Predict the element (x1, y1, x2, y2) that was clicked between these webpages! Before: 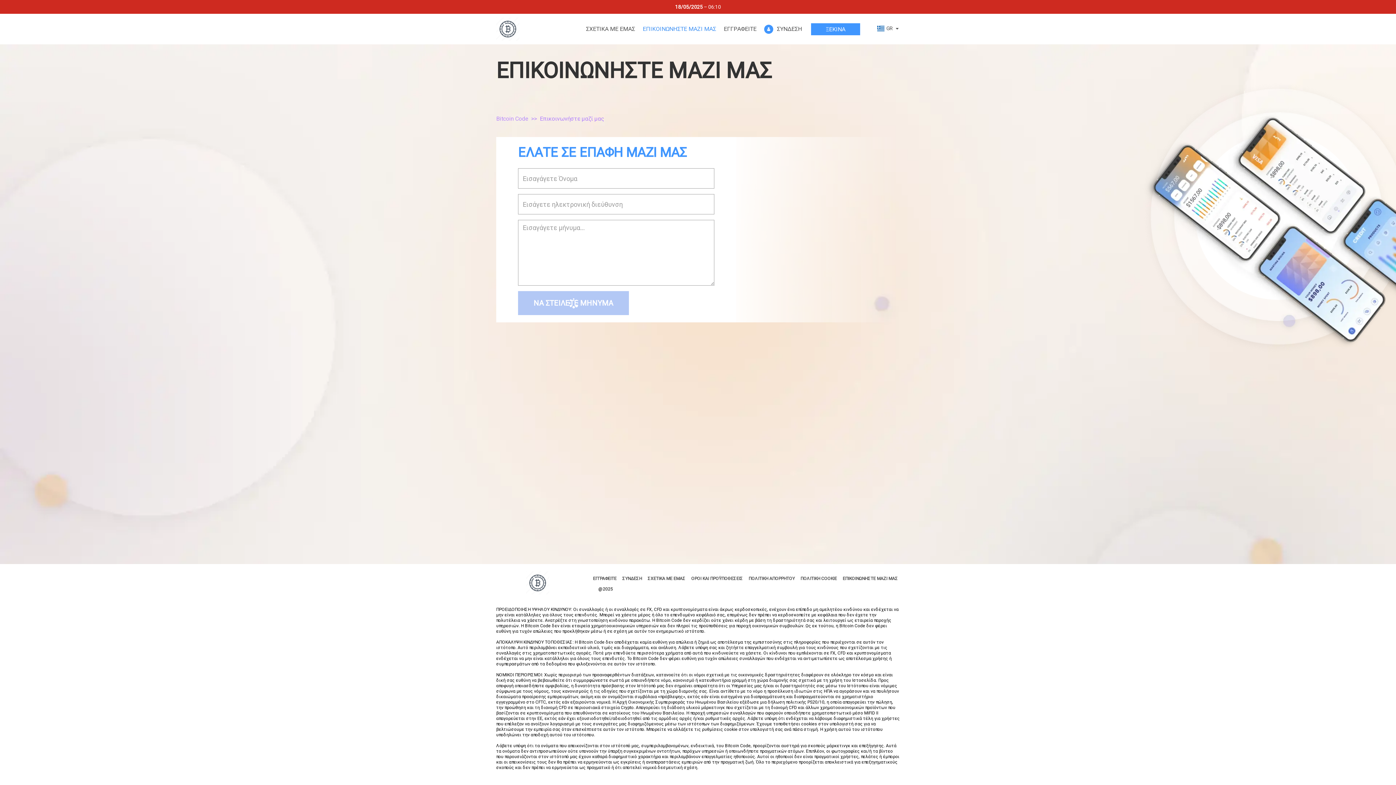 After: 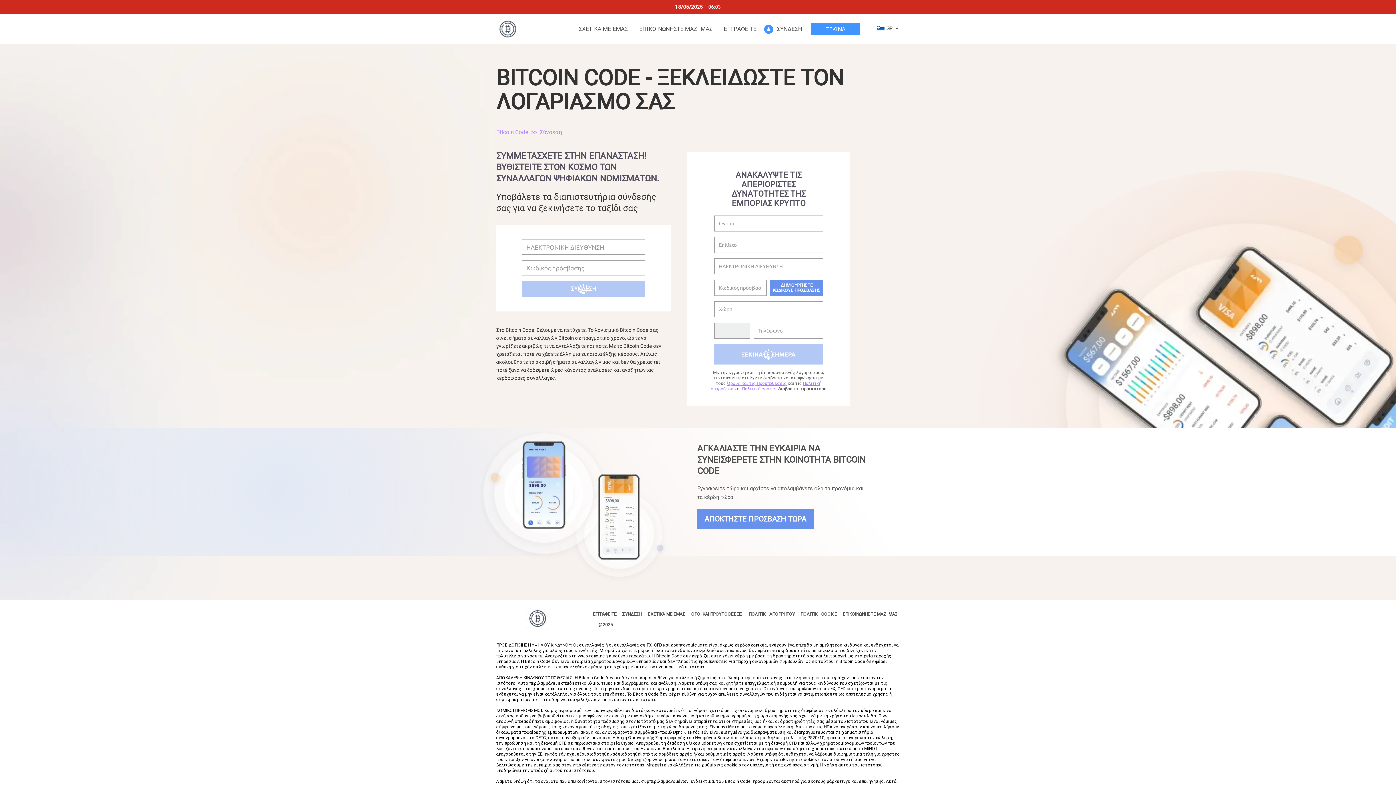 Action: bbox: (620, 576, 643, 581) label: ΣΥΝΔΕΣΗ